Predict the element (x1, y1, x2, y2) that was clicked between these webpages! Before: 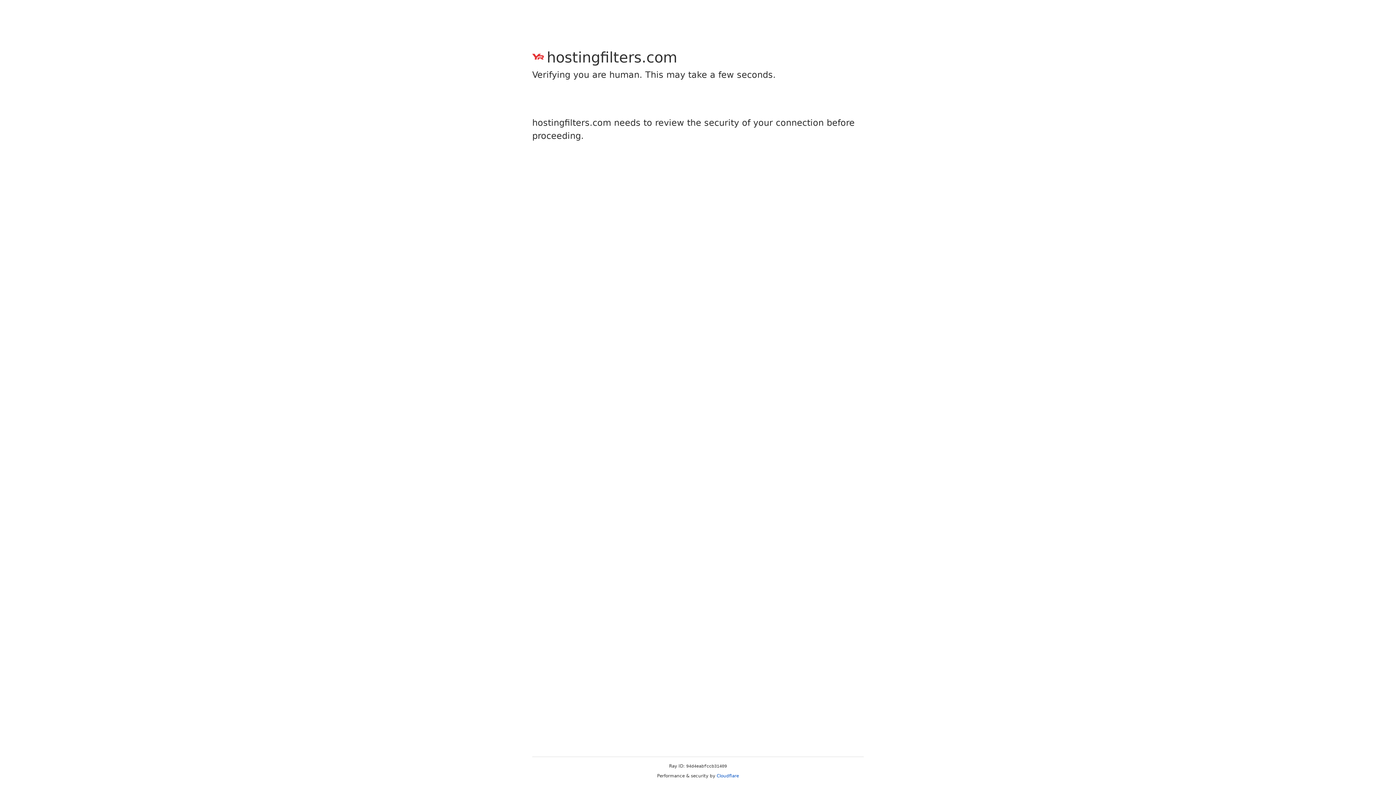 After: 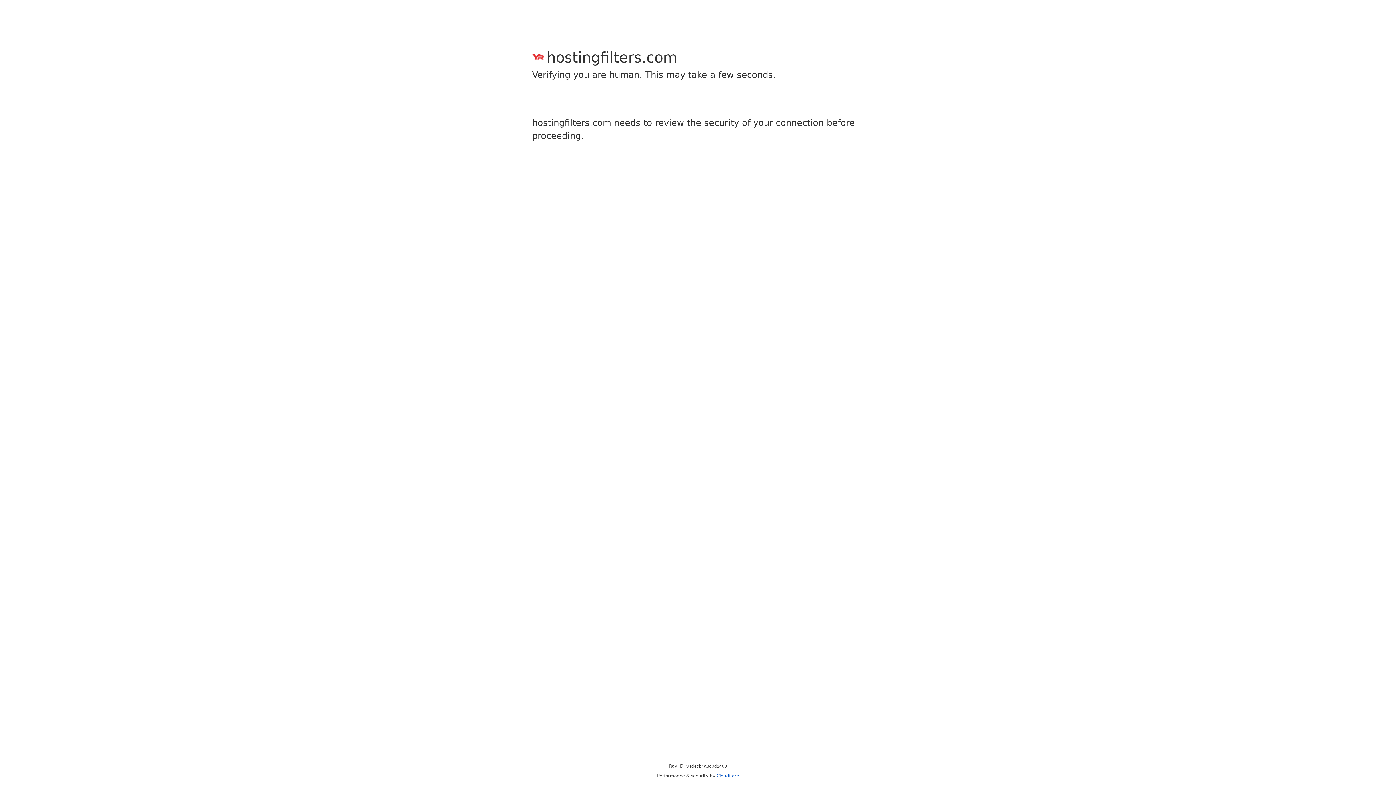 Action: bbox: (716, 773, 739, 778) label: Cloudflare